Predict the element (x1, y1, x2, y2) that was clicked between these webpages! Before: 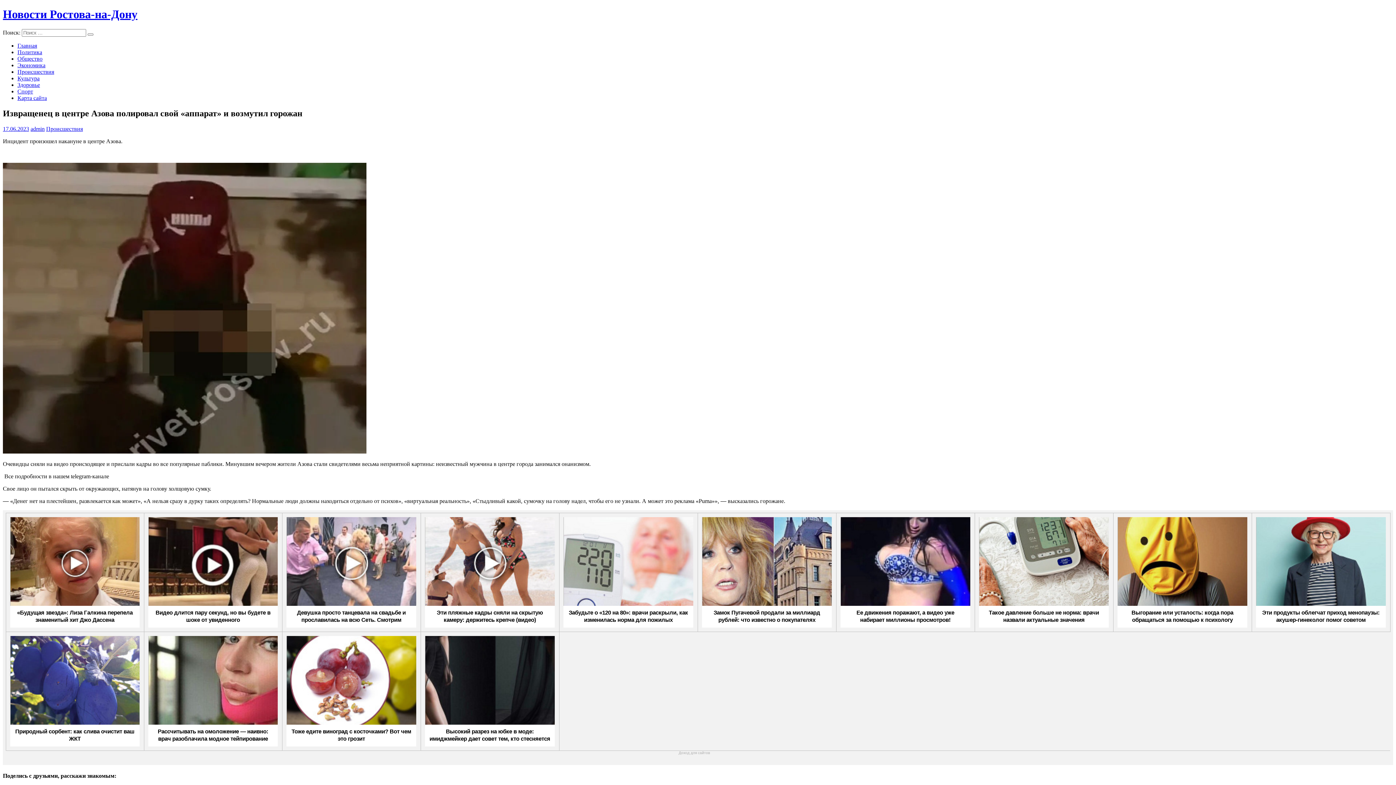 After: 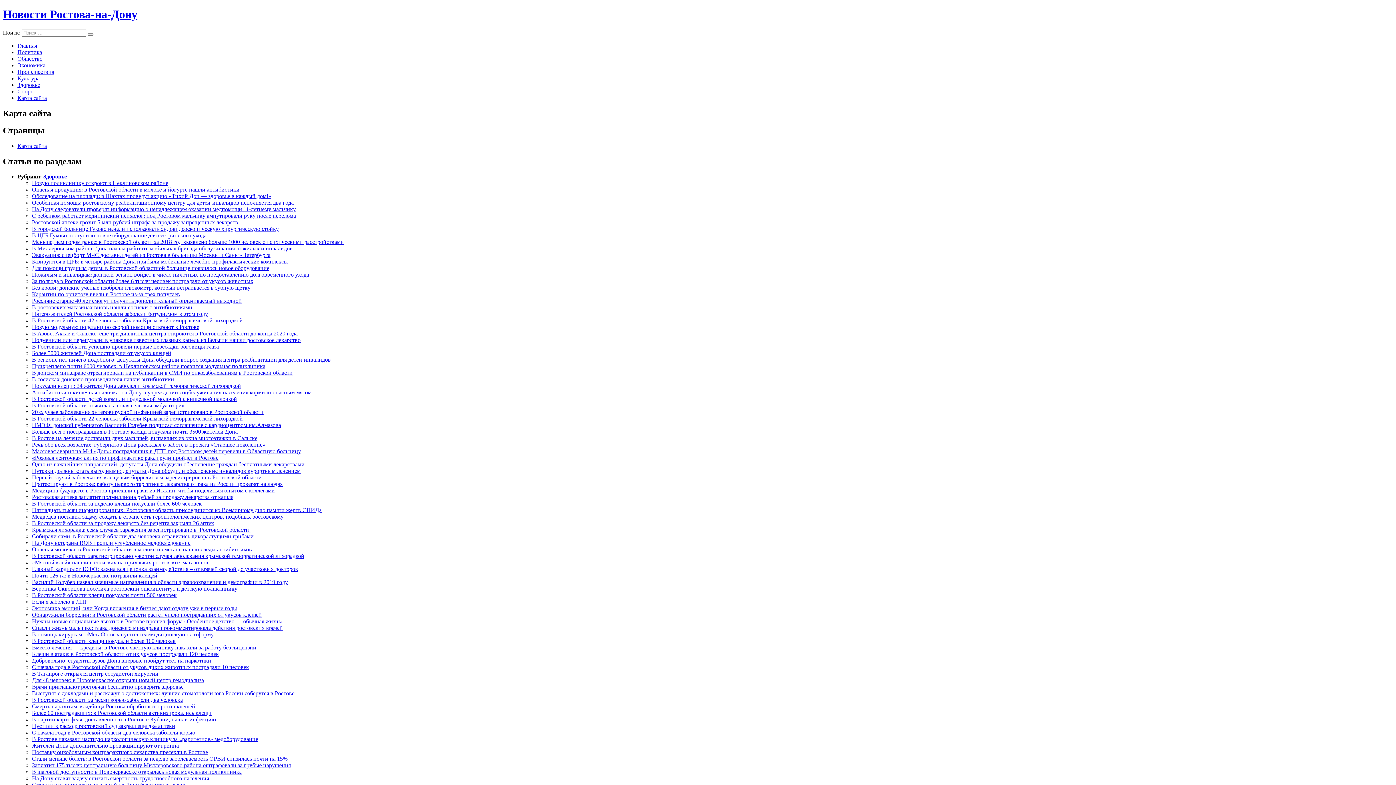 Action: label: Карта сайта bbox: (17, 94, 46, 101)